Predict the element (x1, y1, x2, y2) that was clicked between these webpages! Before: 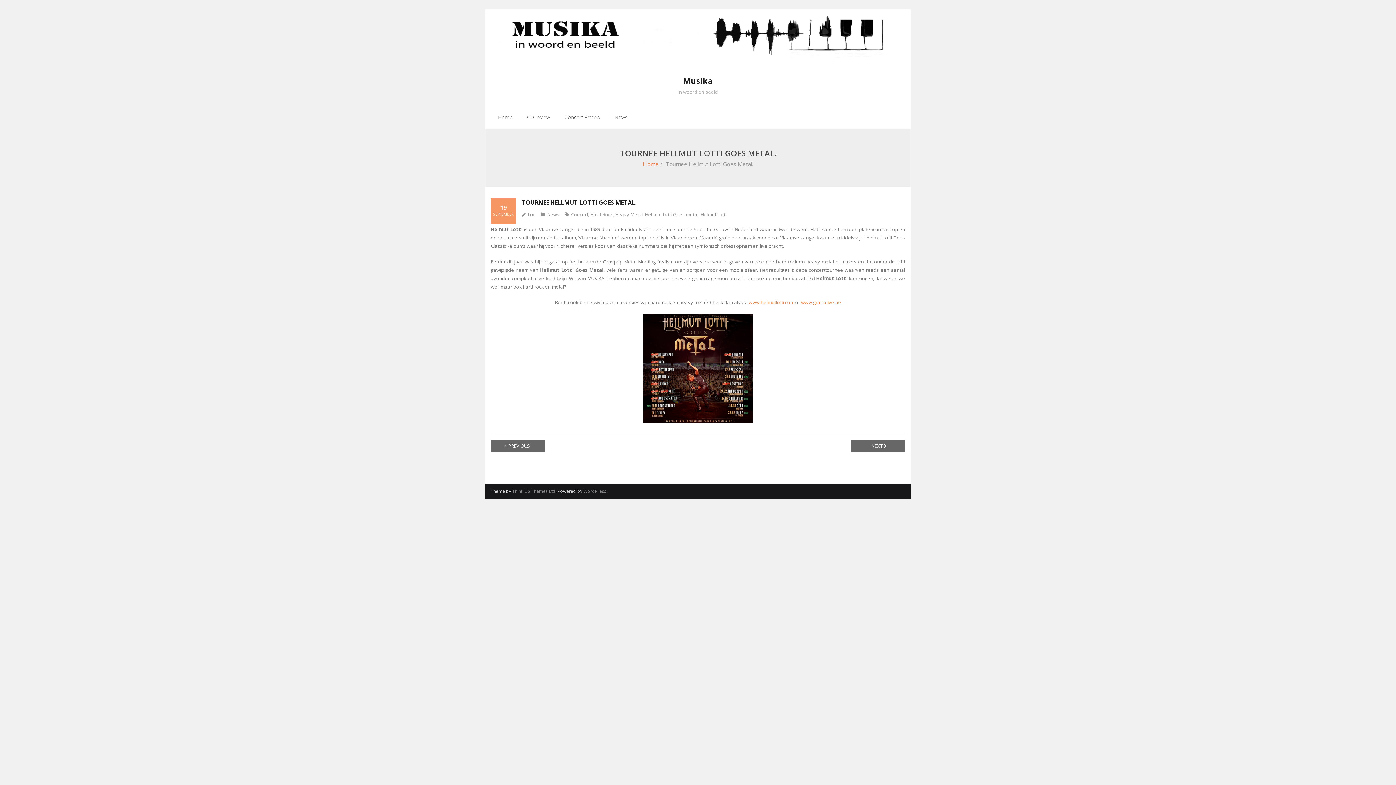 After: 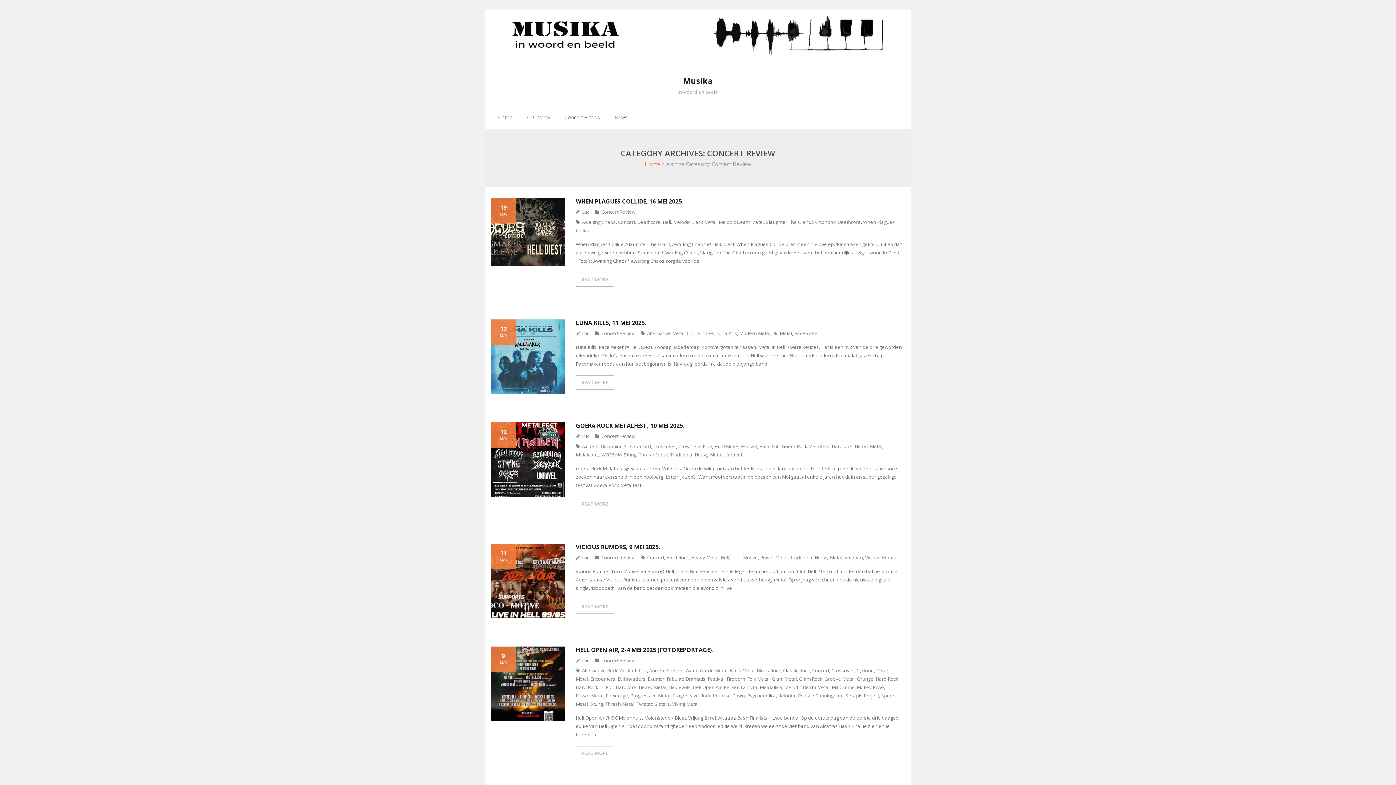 Action: bbox: (557, 105, 607, 129) label: Concert Review